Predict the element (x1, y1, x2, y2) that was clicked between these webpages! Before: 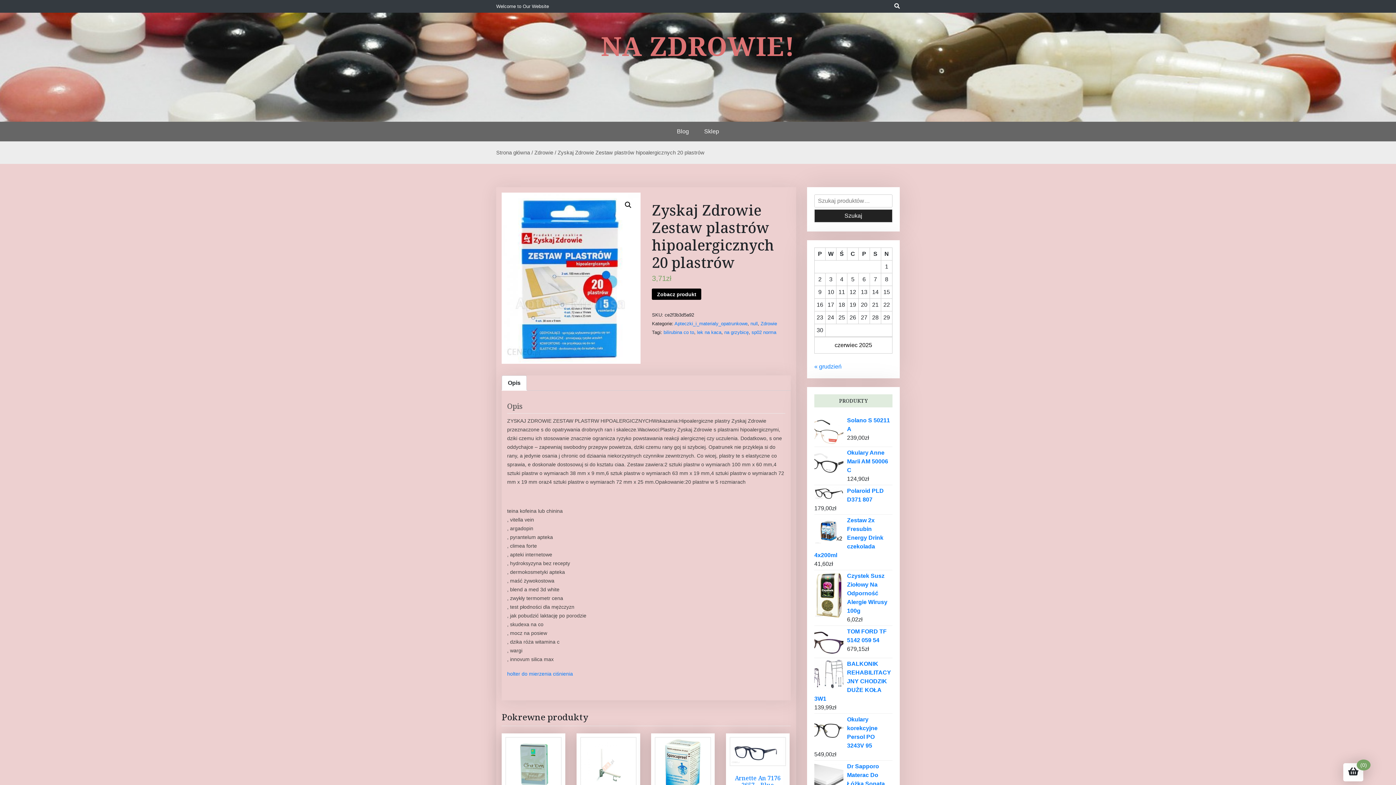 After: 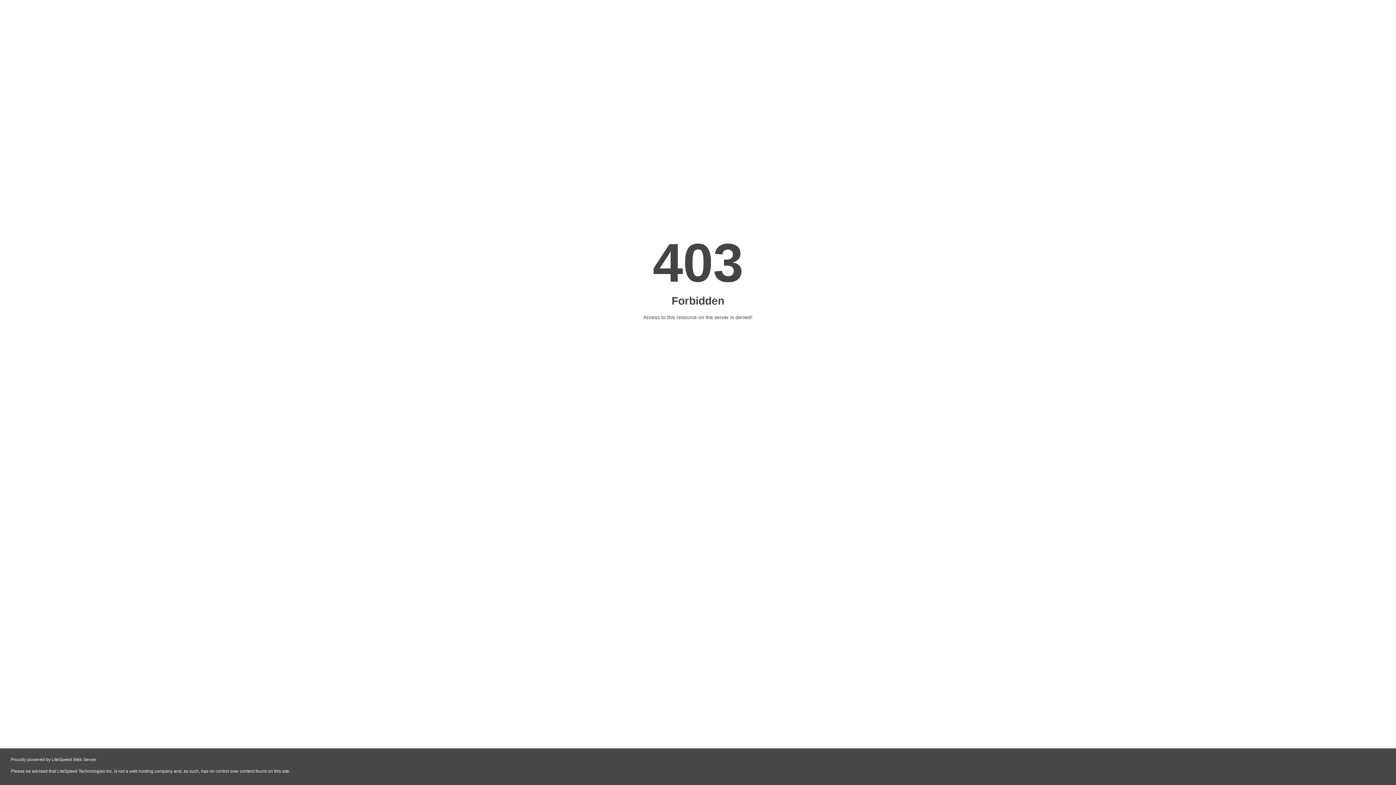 Action: bbox: (507, 671, 573, 677) label: holter do mierzenia ciśnienia